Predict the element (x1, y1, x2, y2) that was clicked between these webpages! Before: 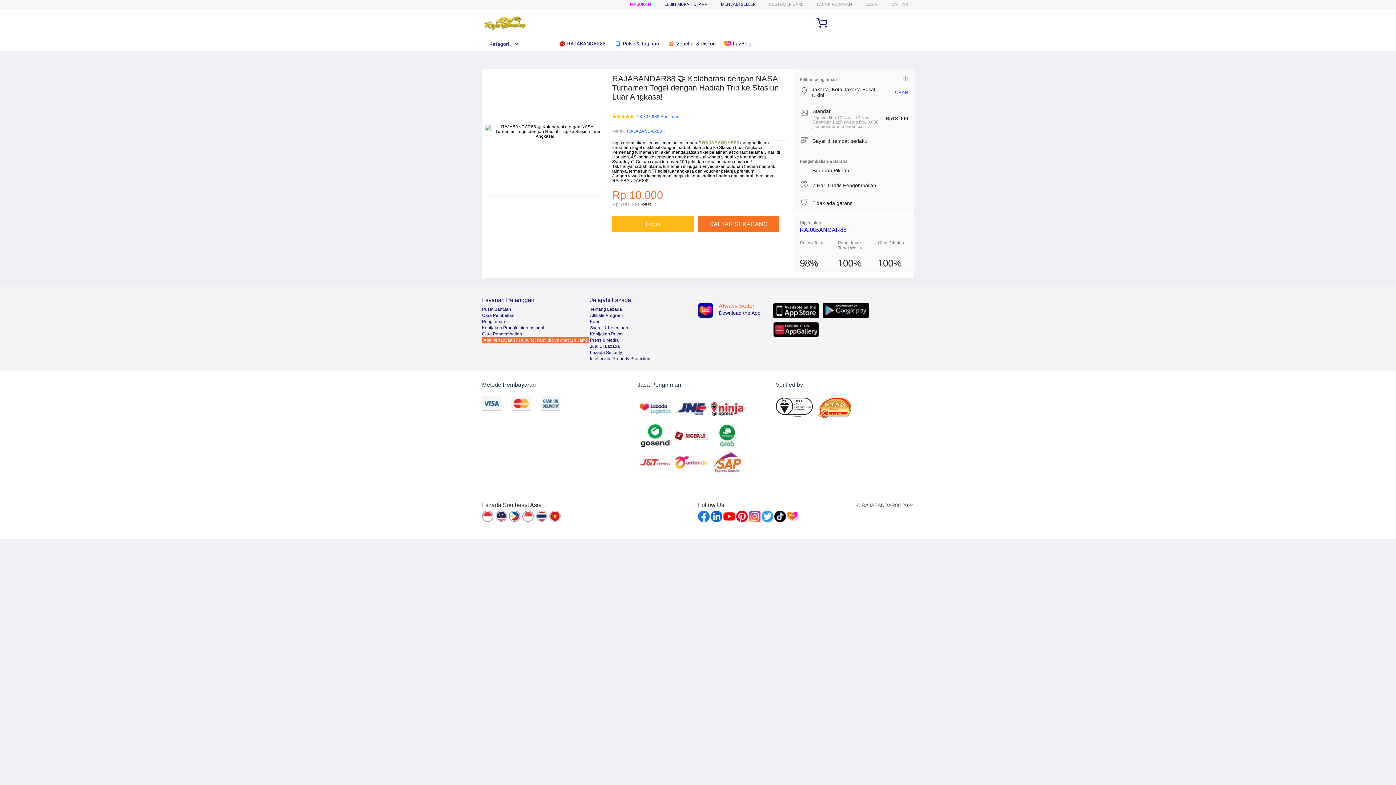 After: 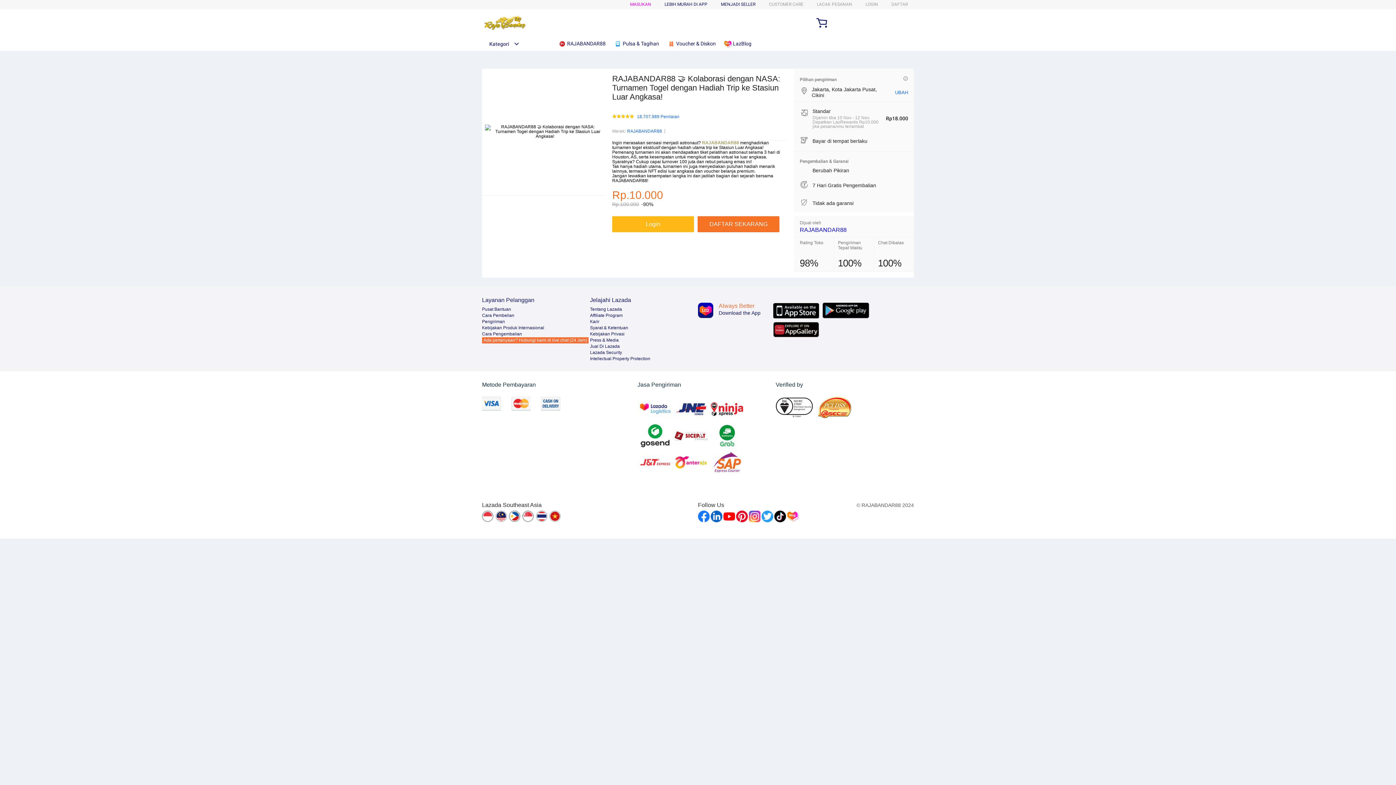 Action: bbox: (590, 344, 620, 349) label: Jual Di Lazada